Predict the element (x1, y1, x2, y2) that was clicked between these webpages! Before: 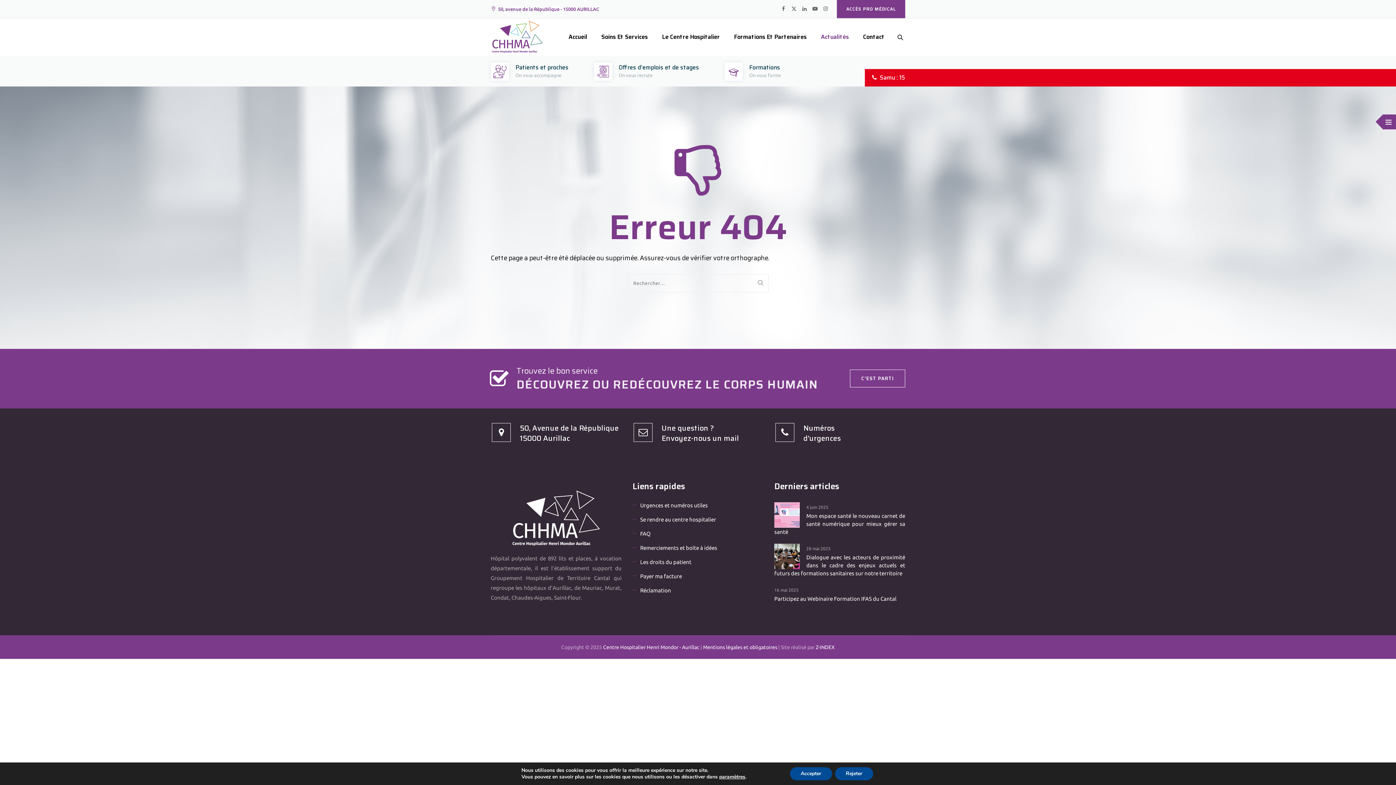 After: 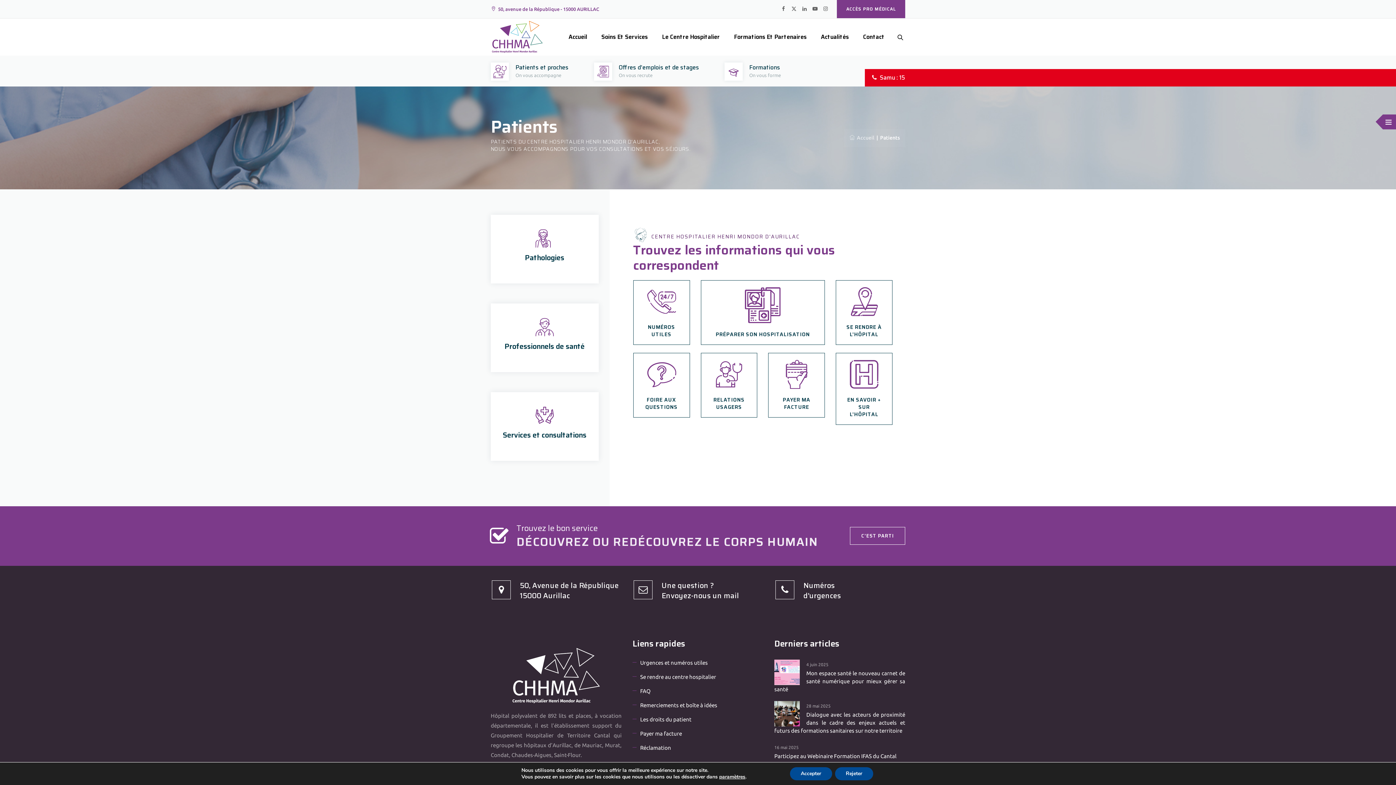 Action: bbox: (492, 75, 507, 81)